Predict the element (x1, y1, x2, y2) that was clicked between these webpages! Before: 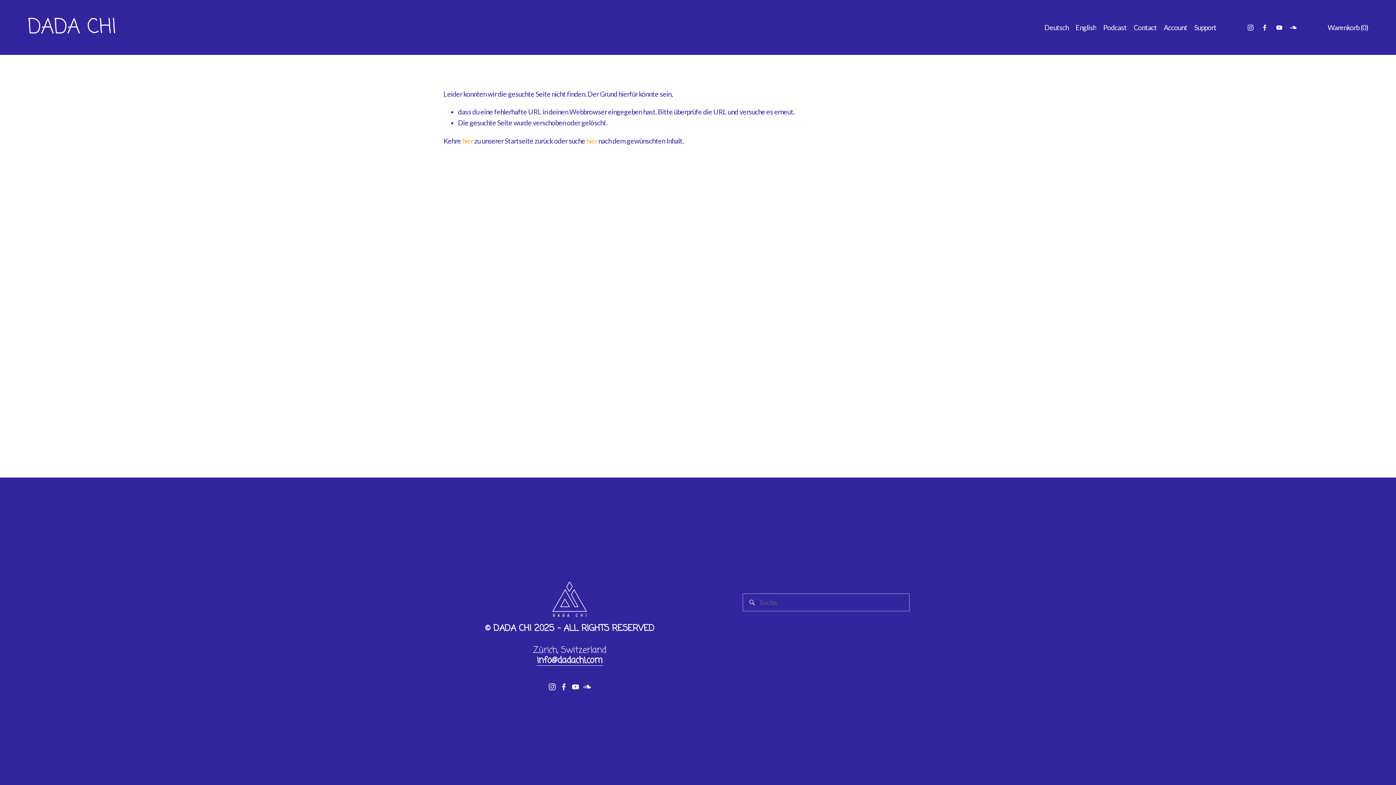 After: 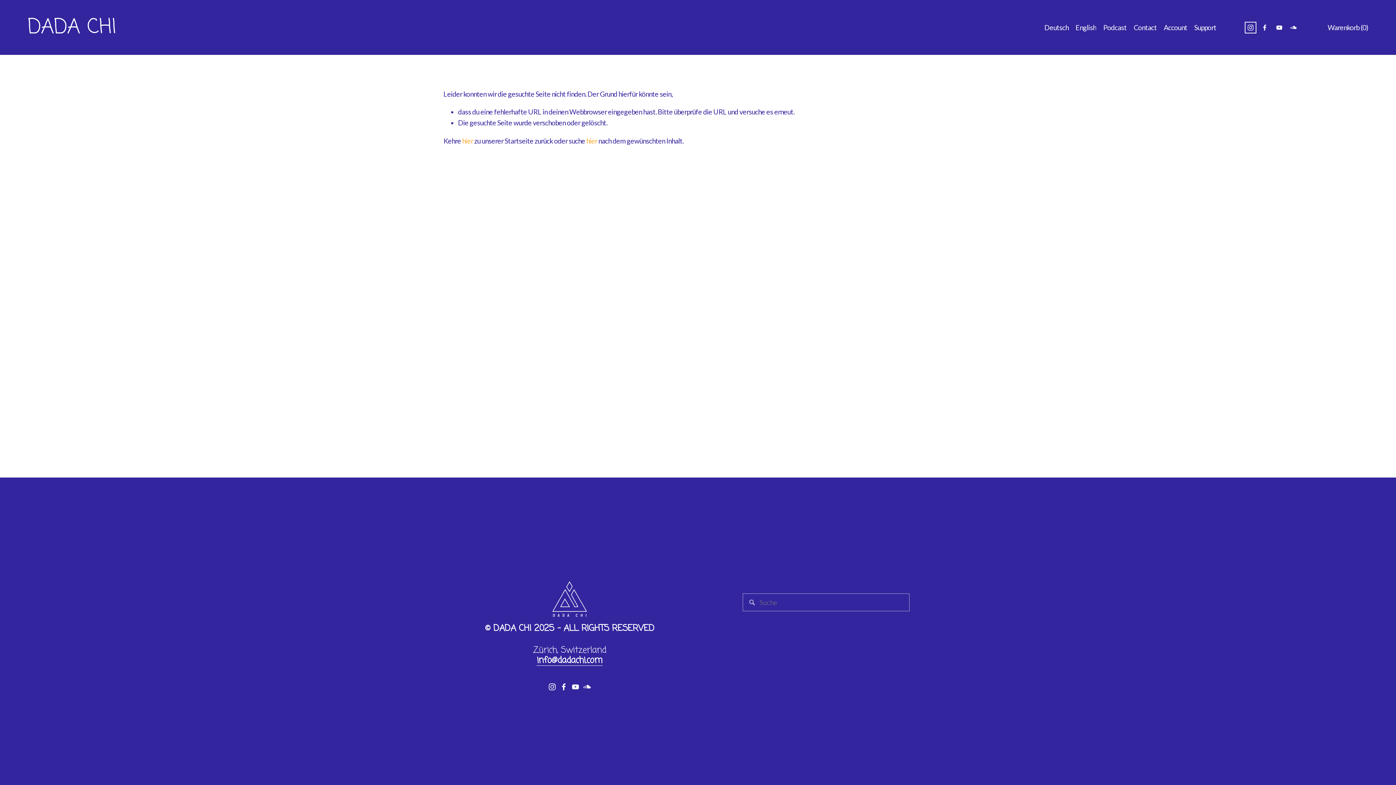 Action: bbox: (1247, 23, 1254, 31) label: Instagram